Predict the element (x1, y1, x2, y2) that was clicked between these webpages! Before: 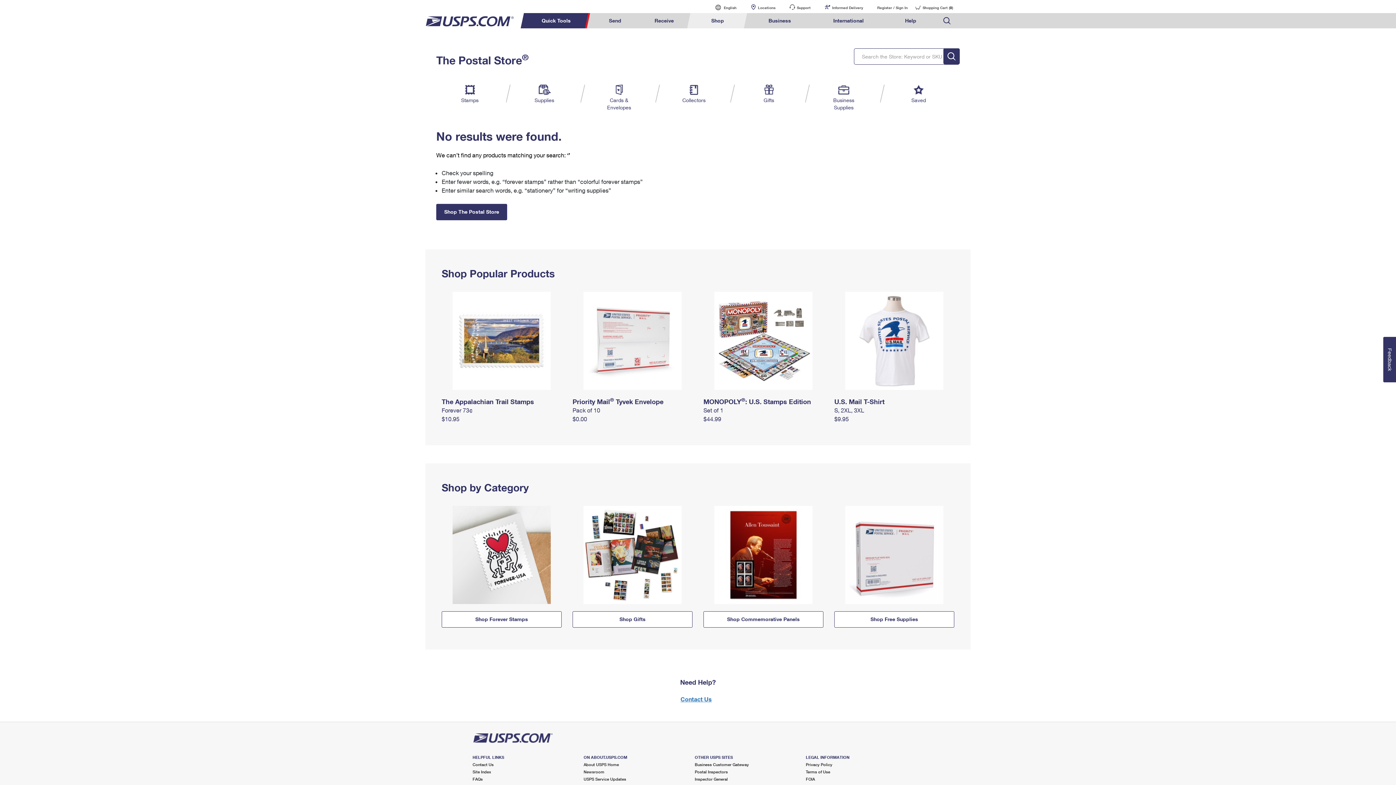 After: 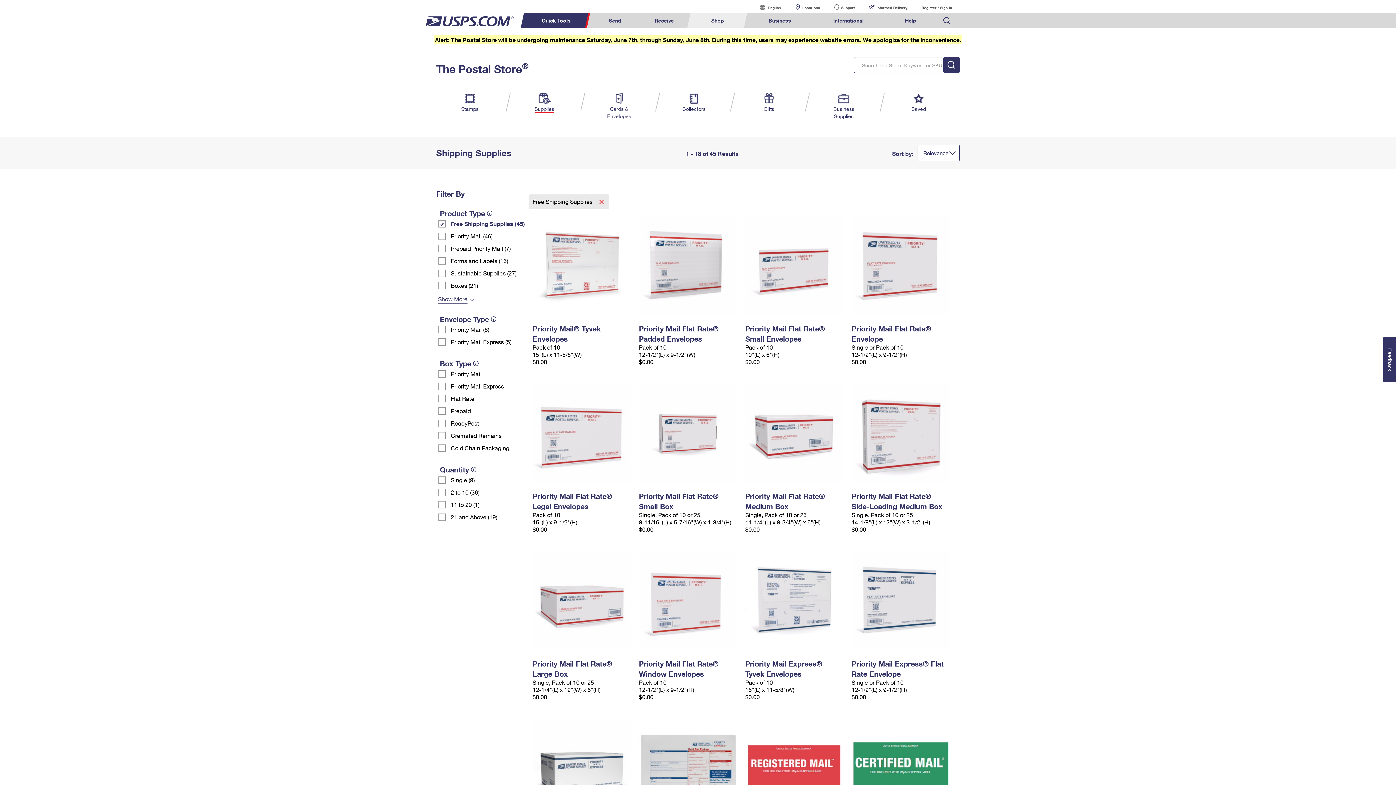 Action: bbox: (834, 552, 954, 556)